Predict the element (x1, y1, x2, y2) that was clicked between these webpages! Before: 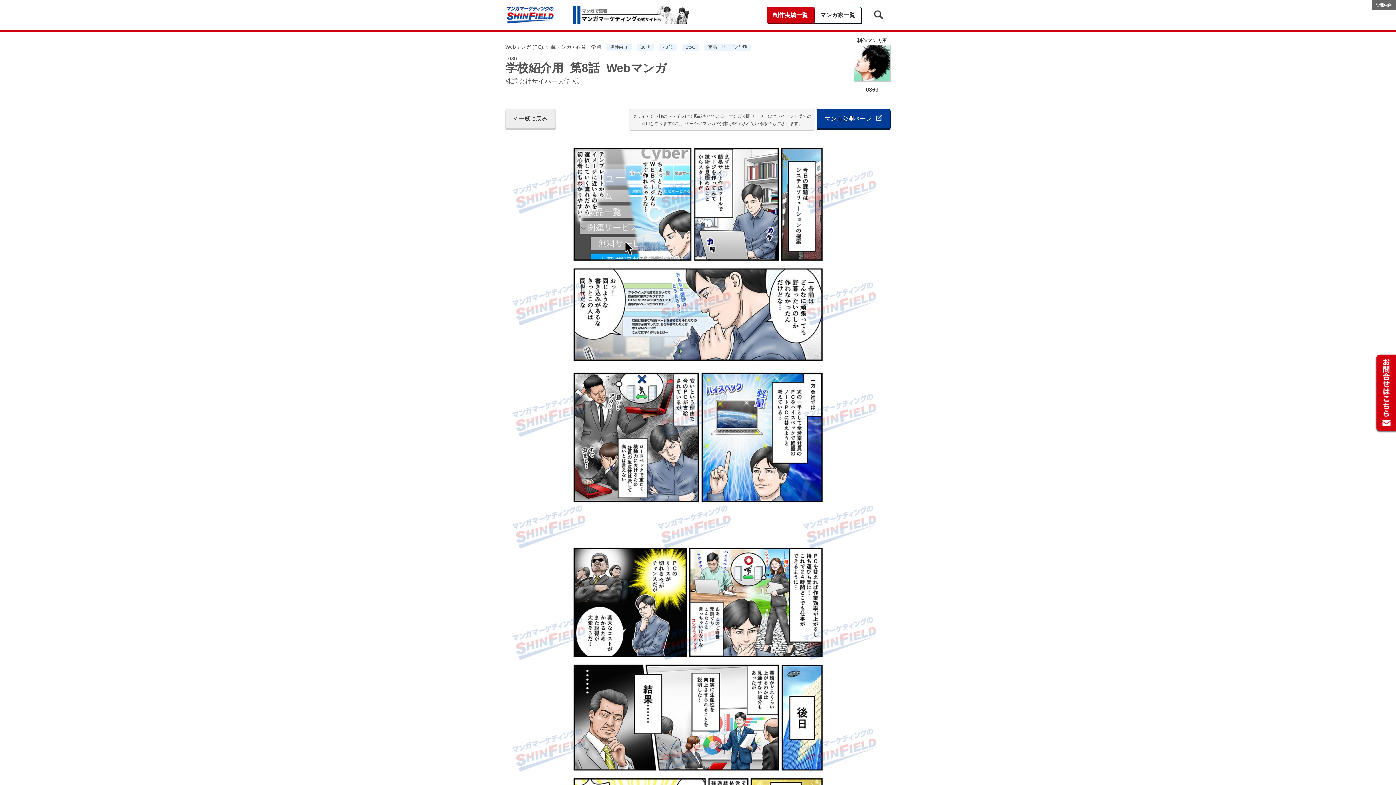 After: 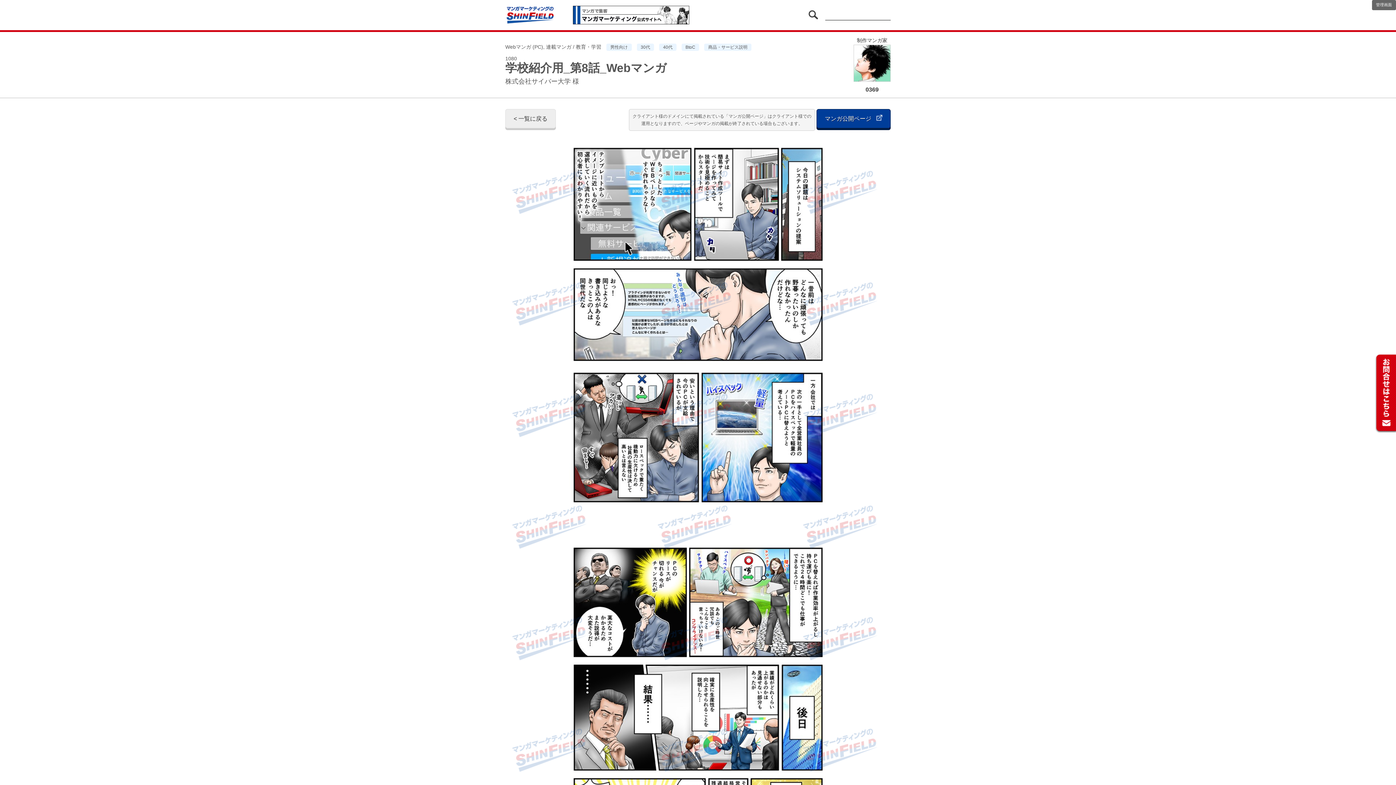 Action: bbox: (861, 7, 889, 22)